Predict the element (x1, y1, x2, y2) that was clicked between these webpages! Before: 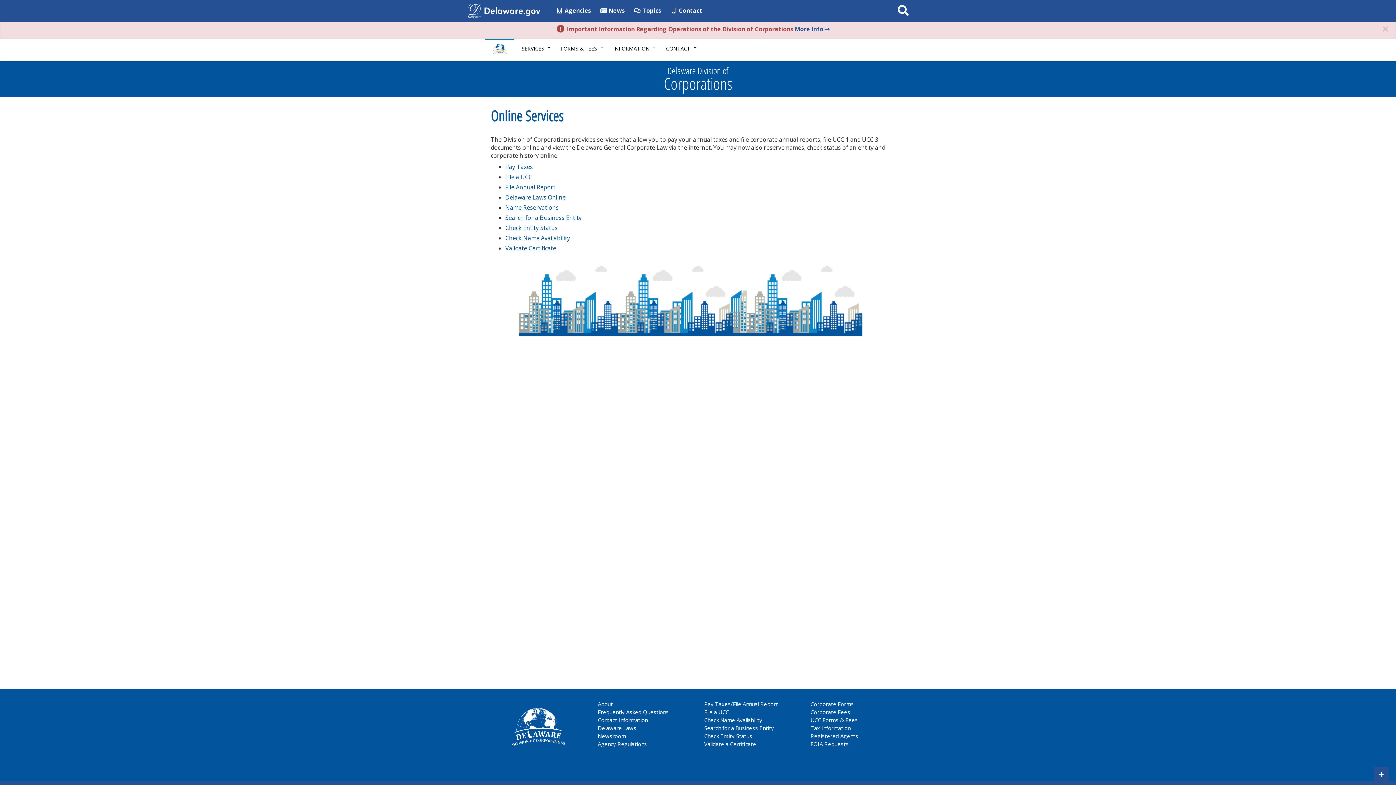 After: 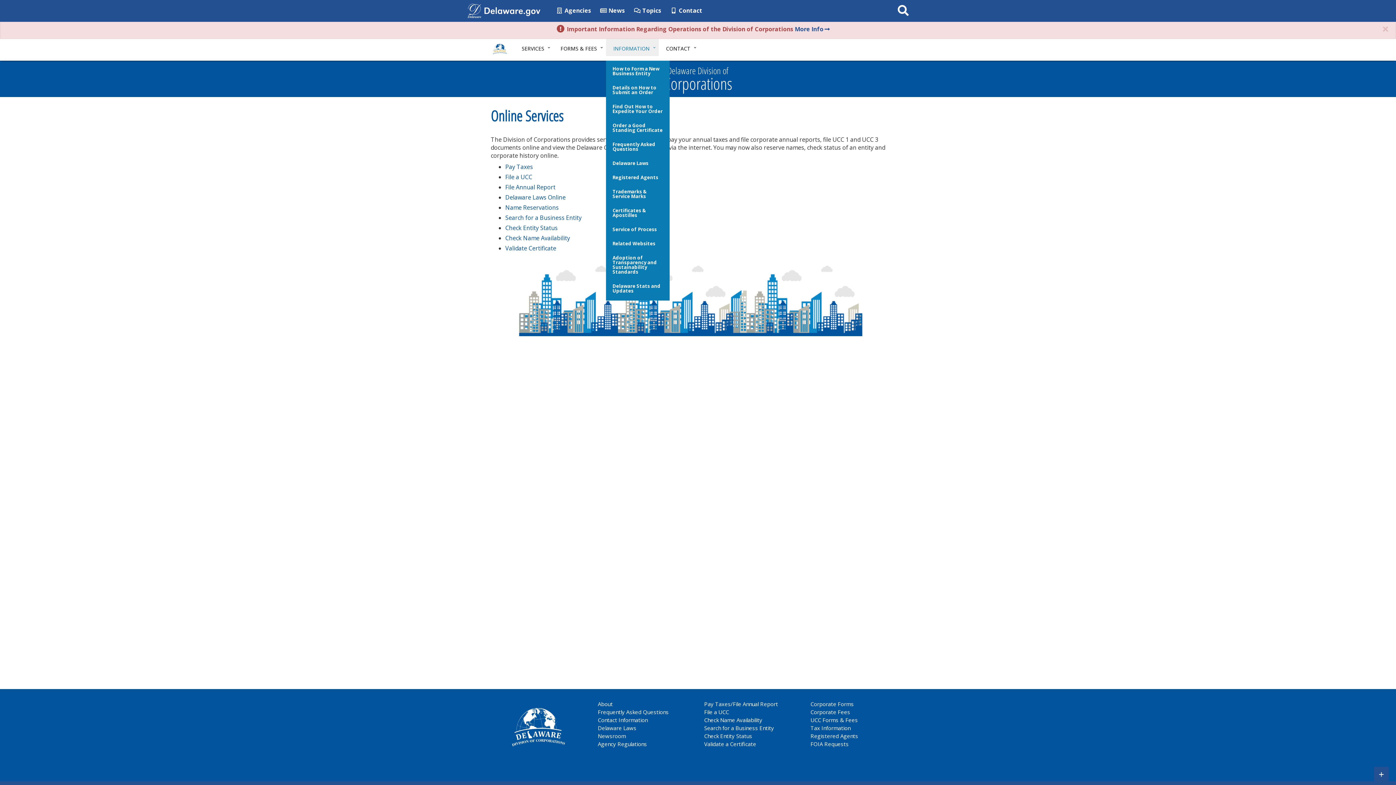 Action: label: INFORMATION bbox: (606, 38, 658, 56)